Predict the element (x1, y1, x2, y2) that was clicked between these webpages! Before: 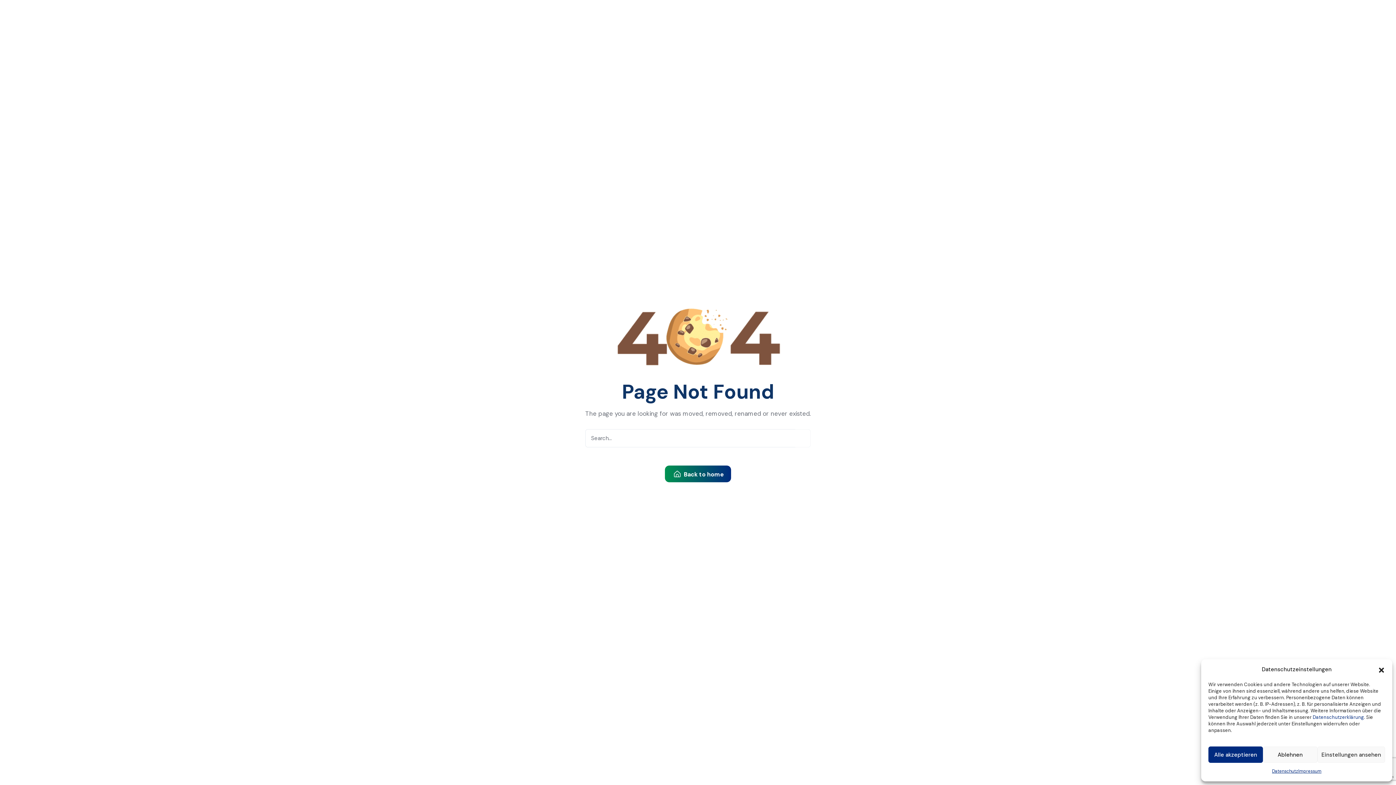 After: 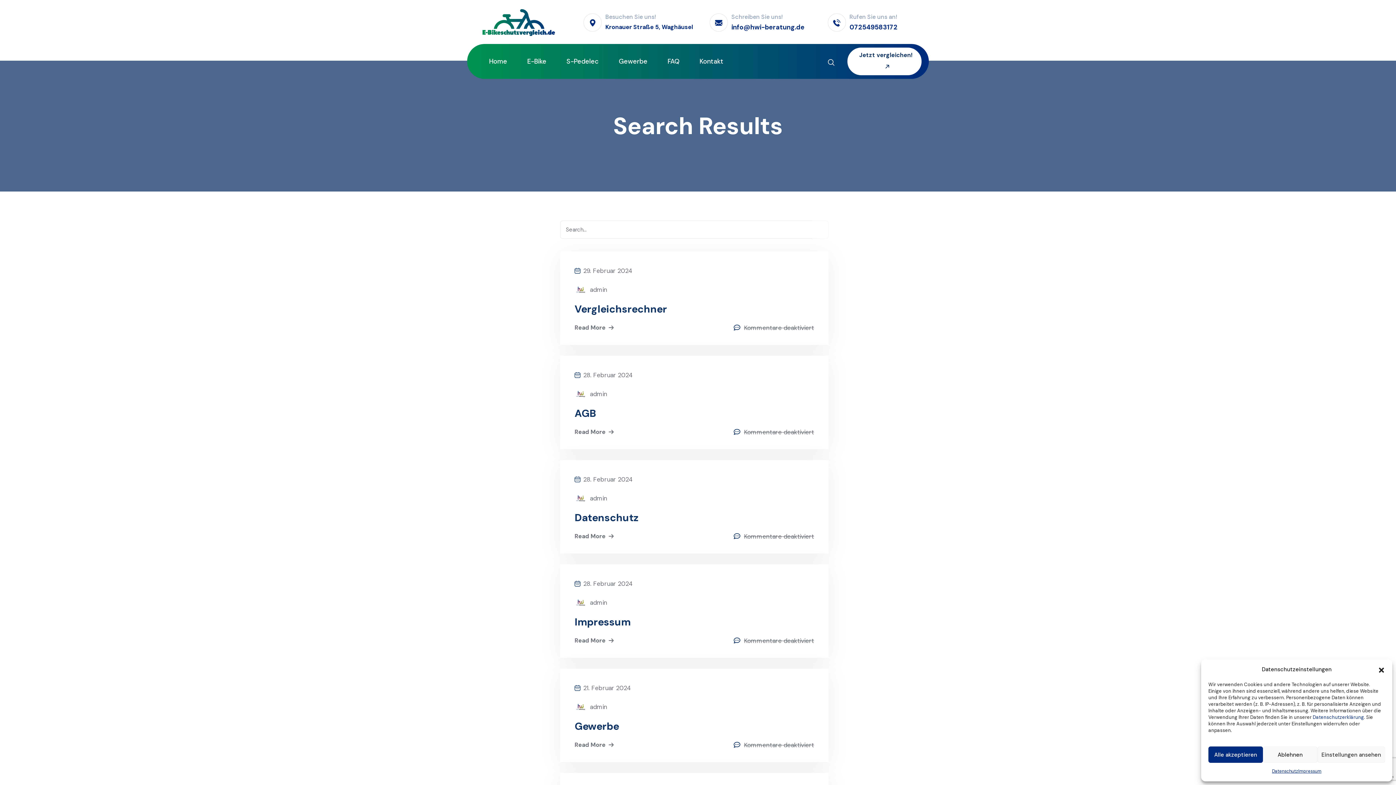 Action: bbox: (793, 429, 810, 447)